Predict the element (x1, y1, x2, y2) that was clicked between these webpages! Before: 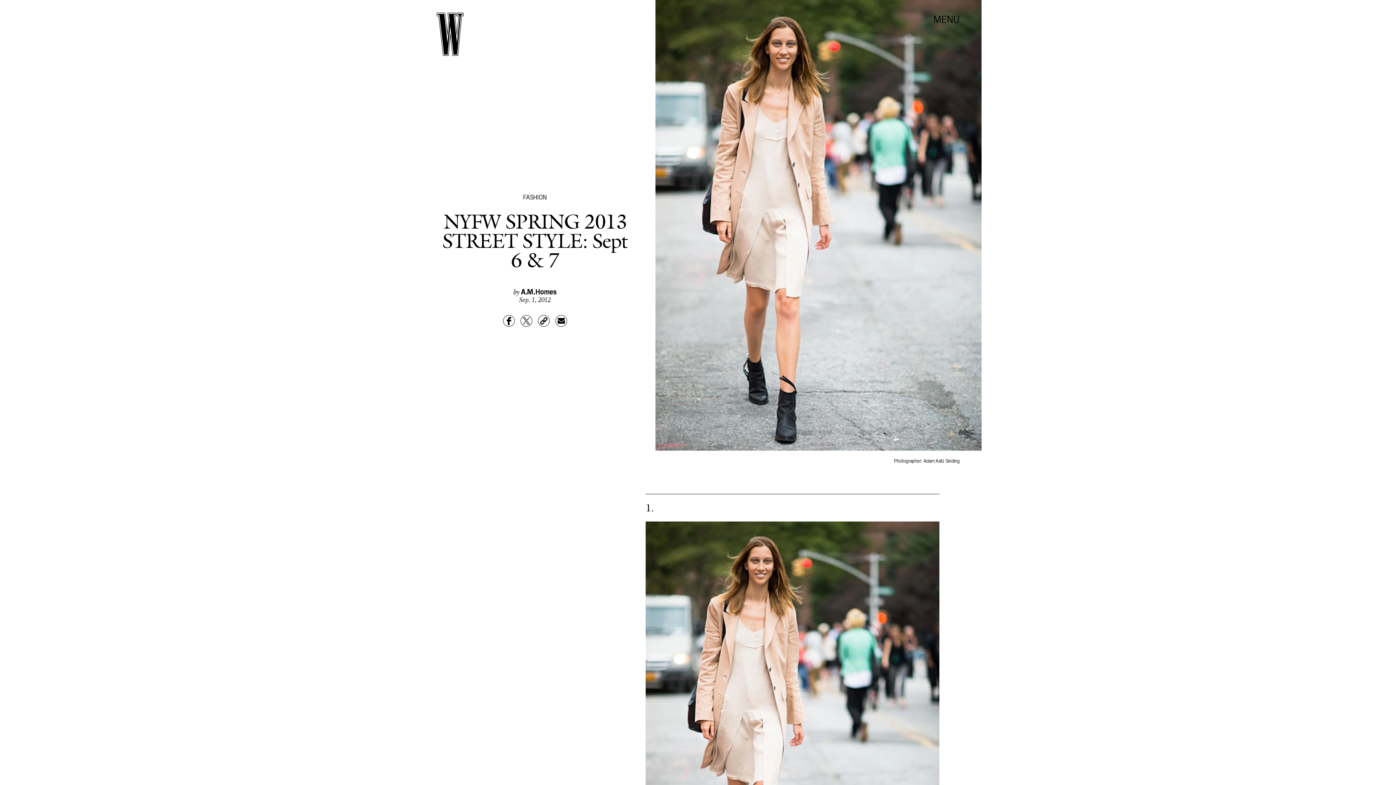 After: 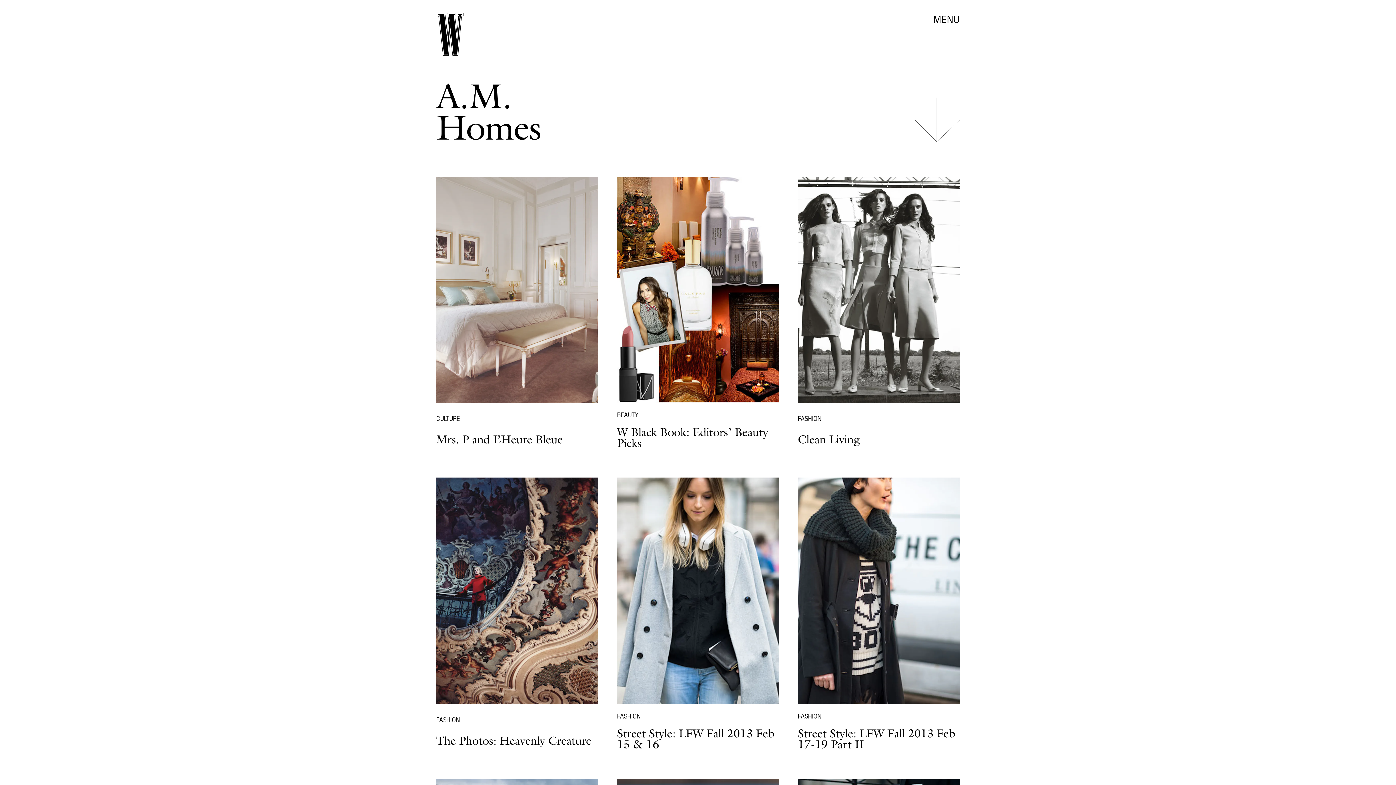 Action: bbox: (521, 286, 557, 295) label: A.M. Homes